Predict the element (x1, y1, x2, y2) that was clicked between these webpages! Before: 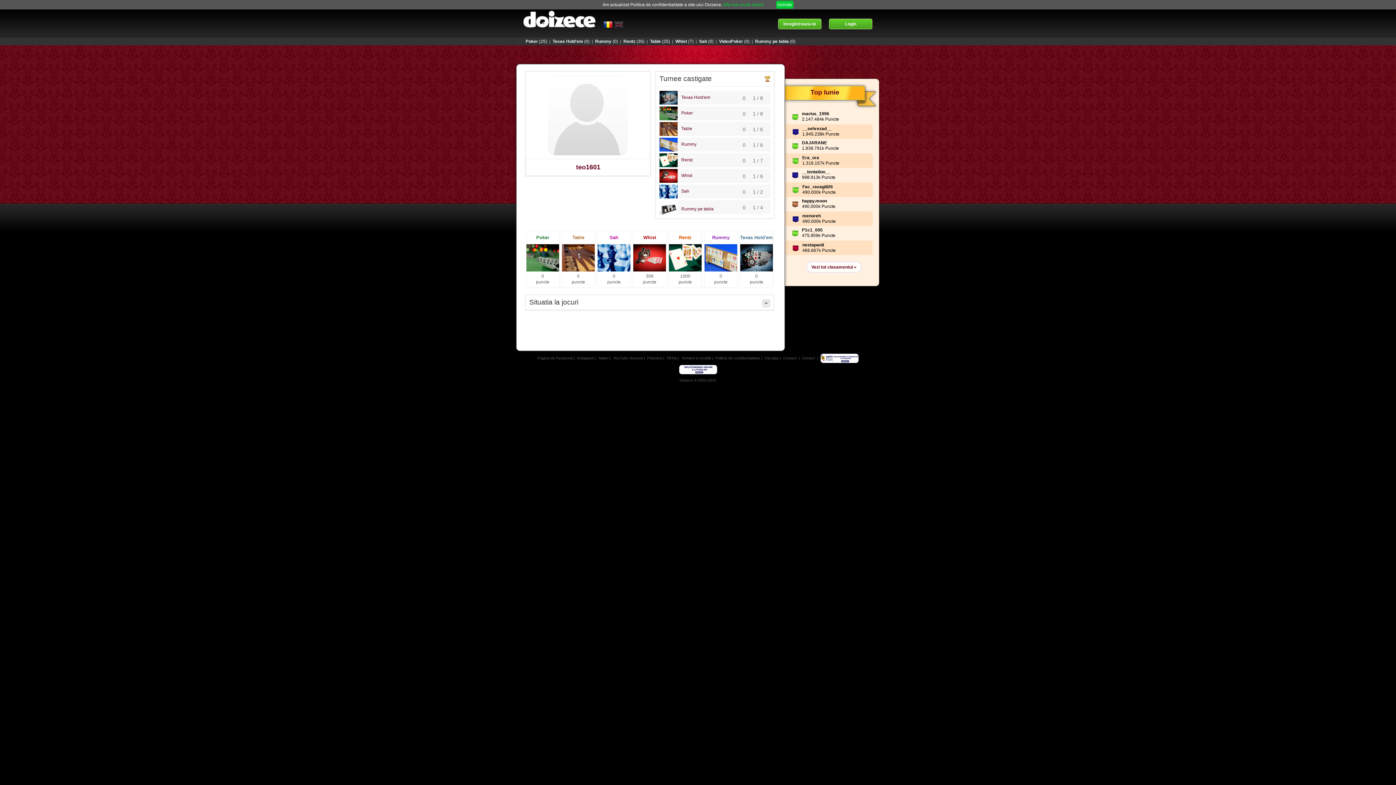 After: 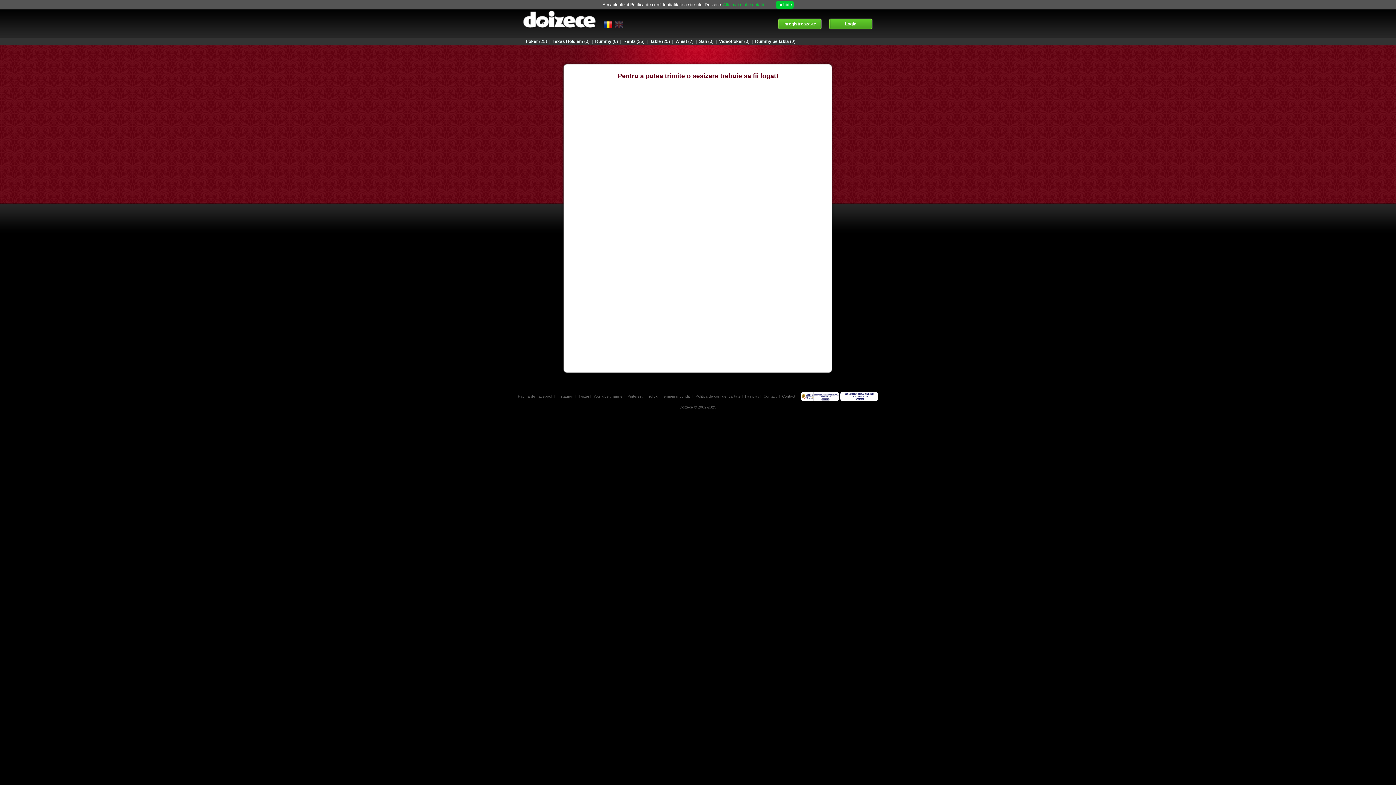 Action: bbox: (783, 356, 796, 360) label: Contact